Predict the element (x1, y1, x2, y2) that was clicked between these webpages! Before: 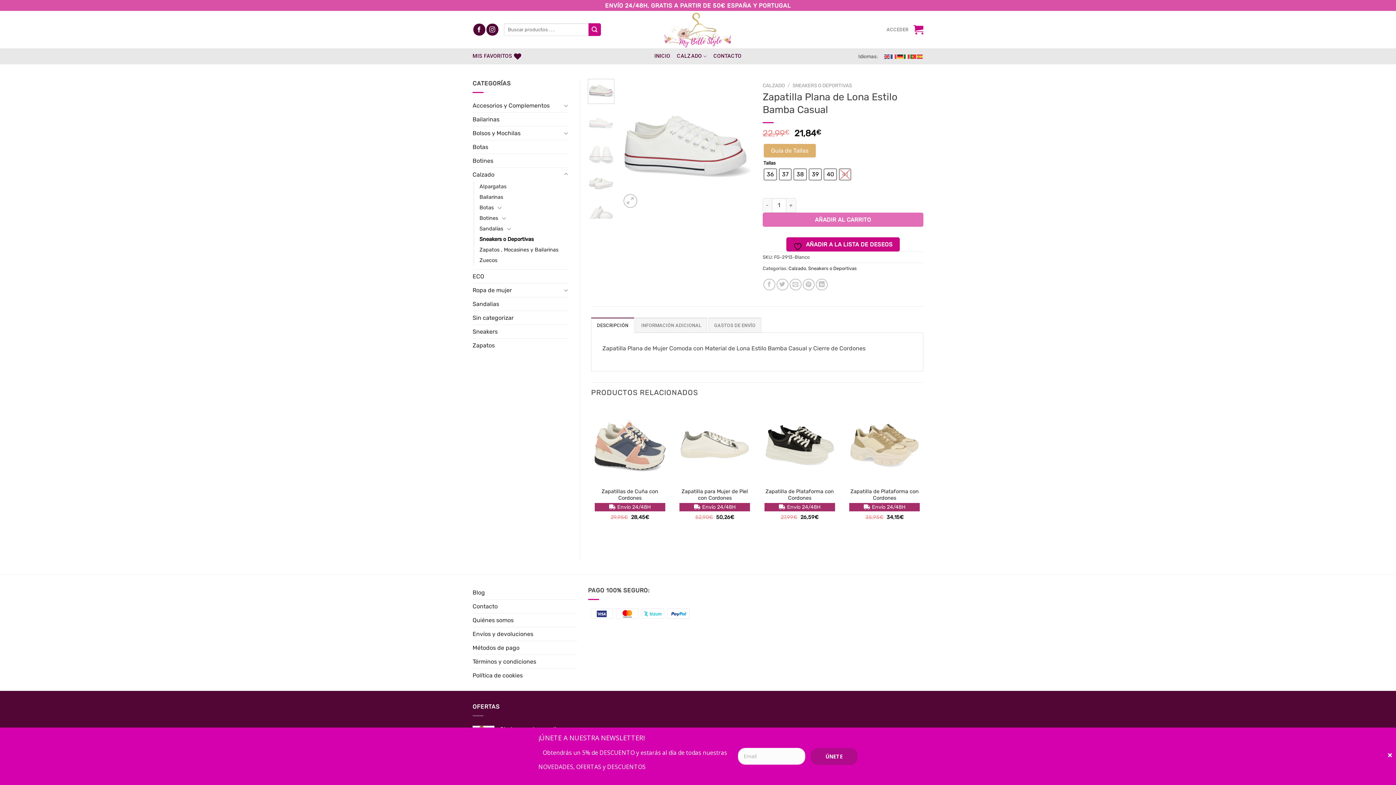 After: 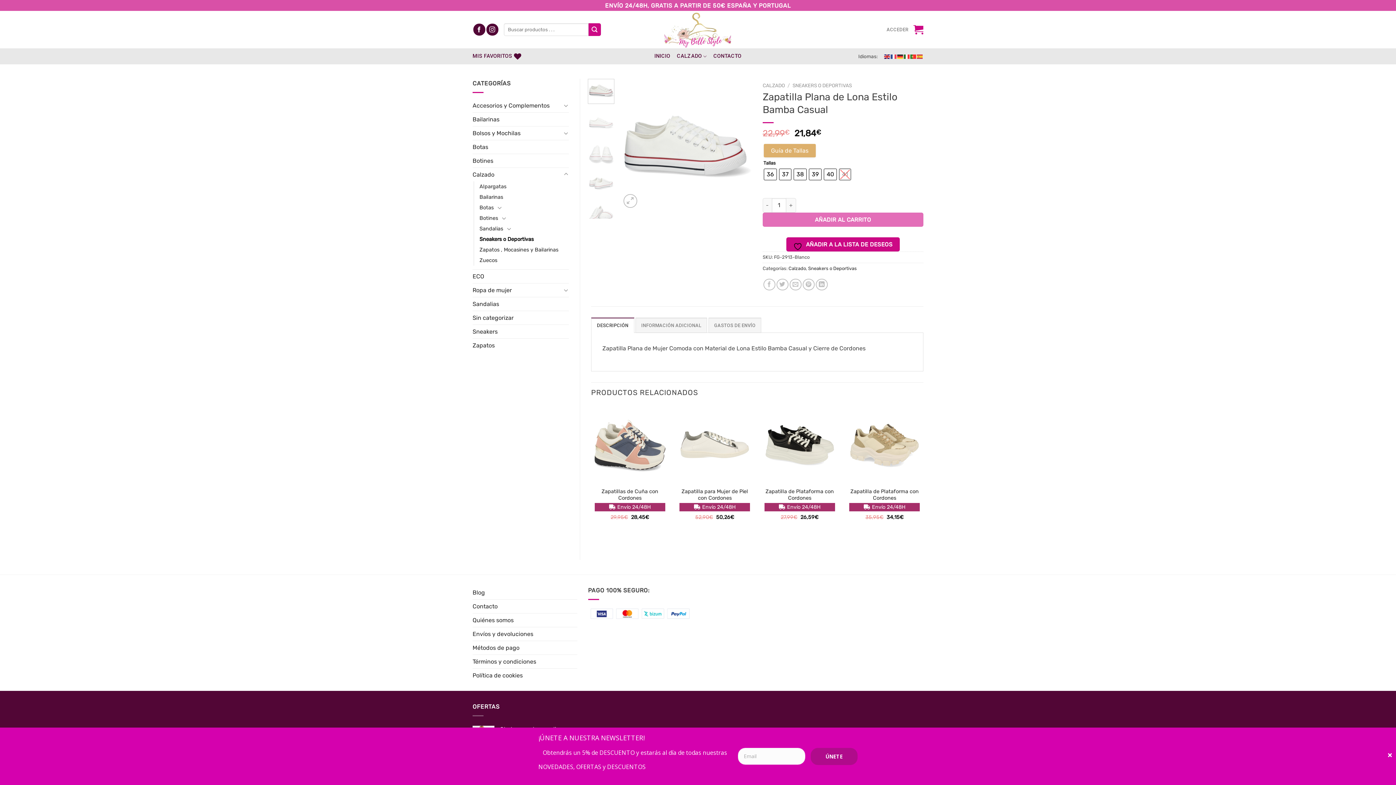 Action: bbox: (884, 53, 890, 59)